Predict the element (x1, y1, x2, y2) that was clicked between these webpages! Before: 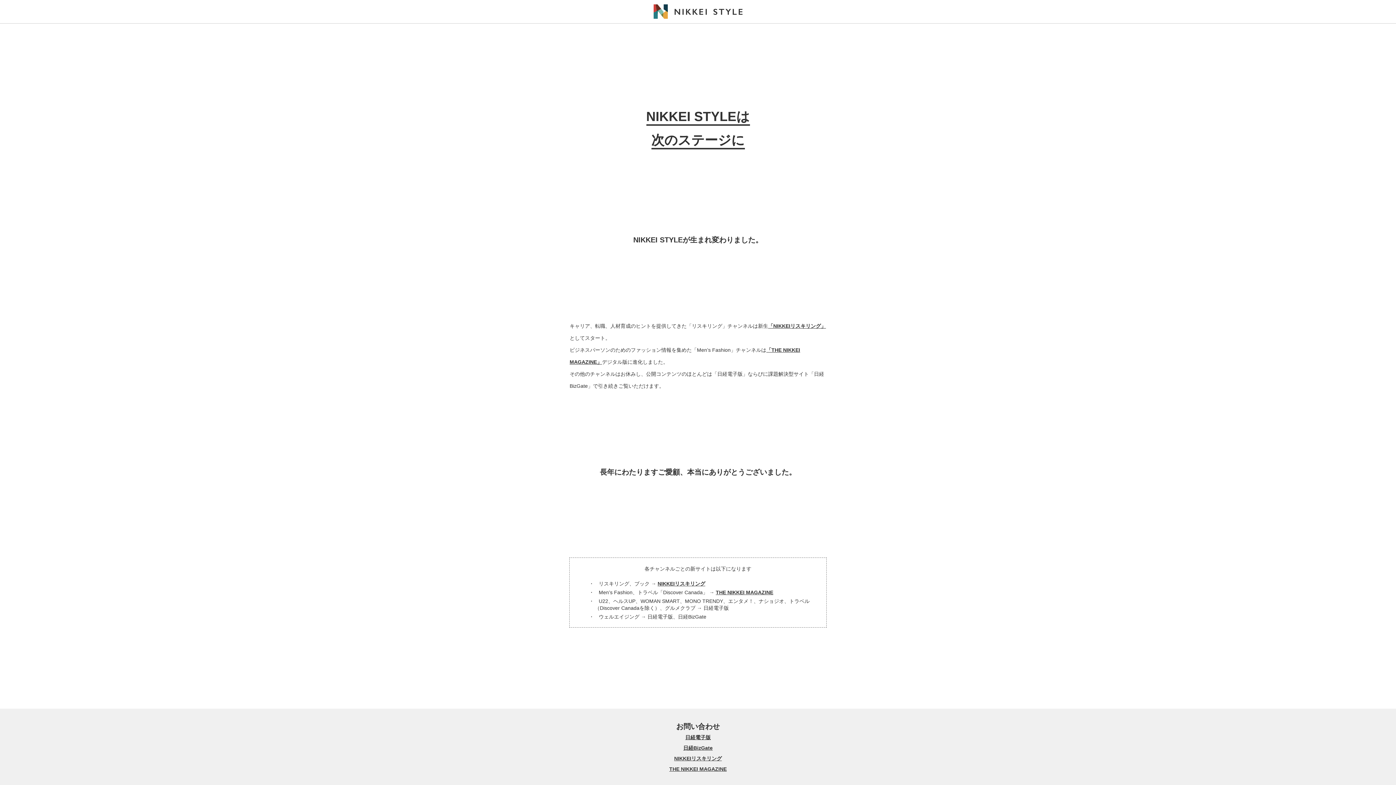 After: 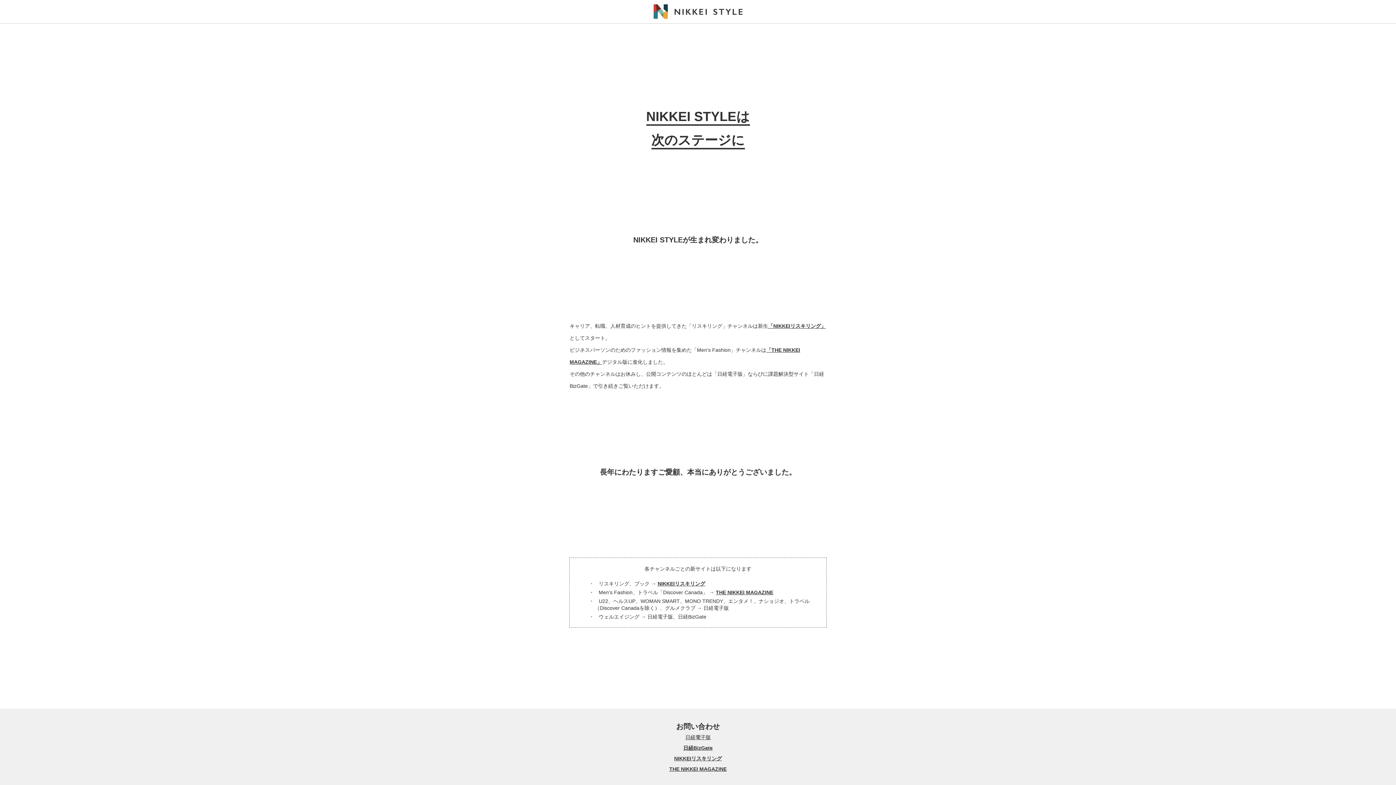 Action: label: 日経電子版 bbox: (685, 734, 710, 741)